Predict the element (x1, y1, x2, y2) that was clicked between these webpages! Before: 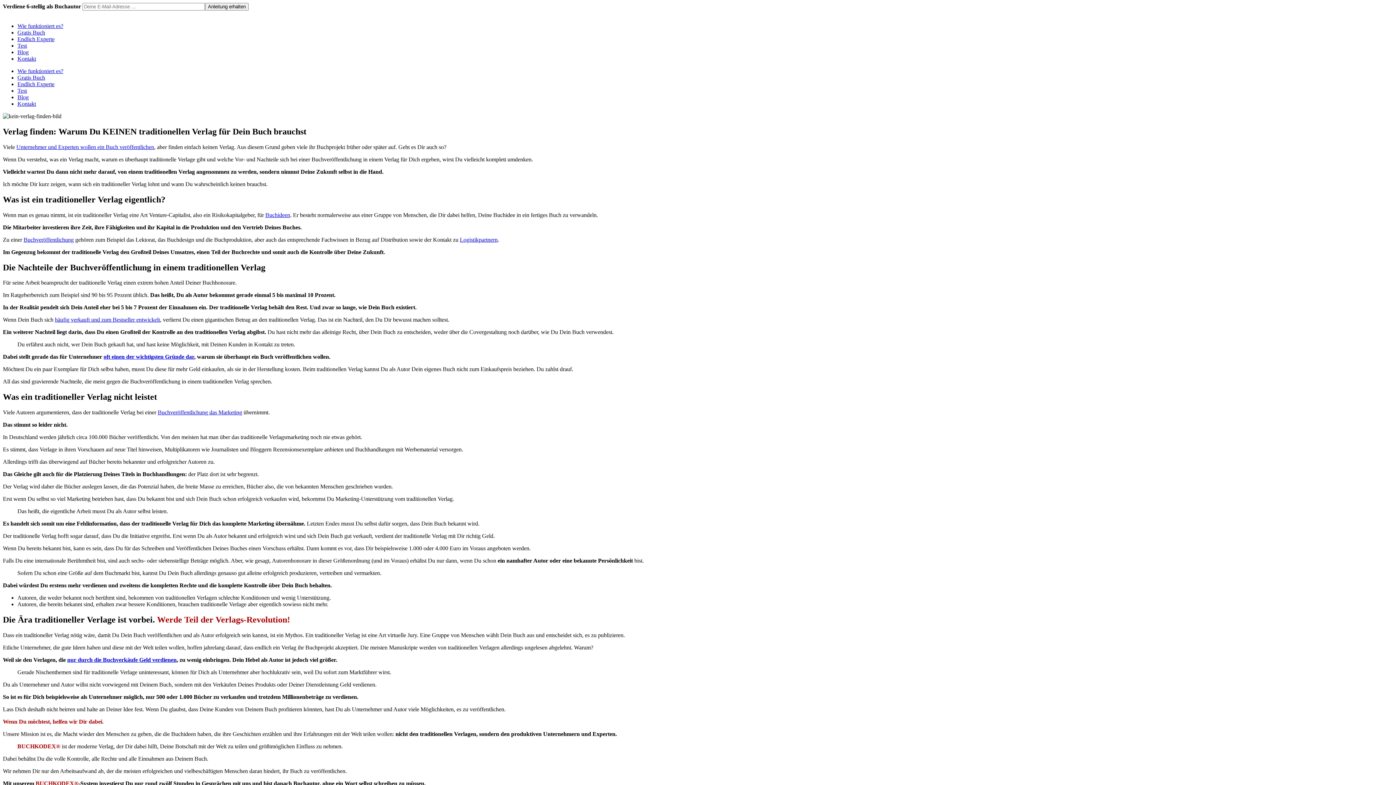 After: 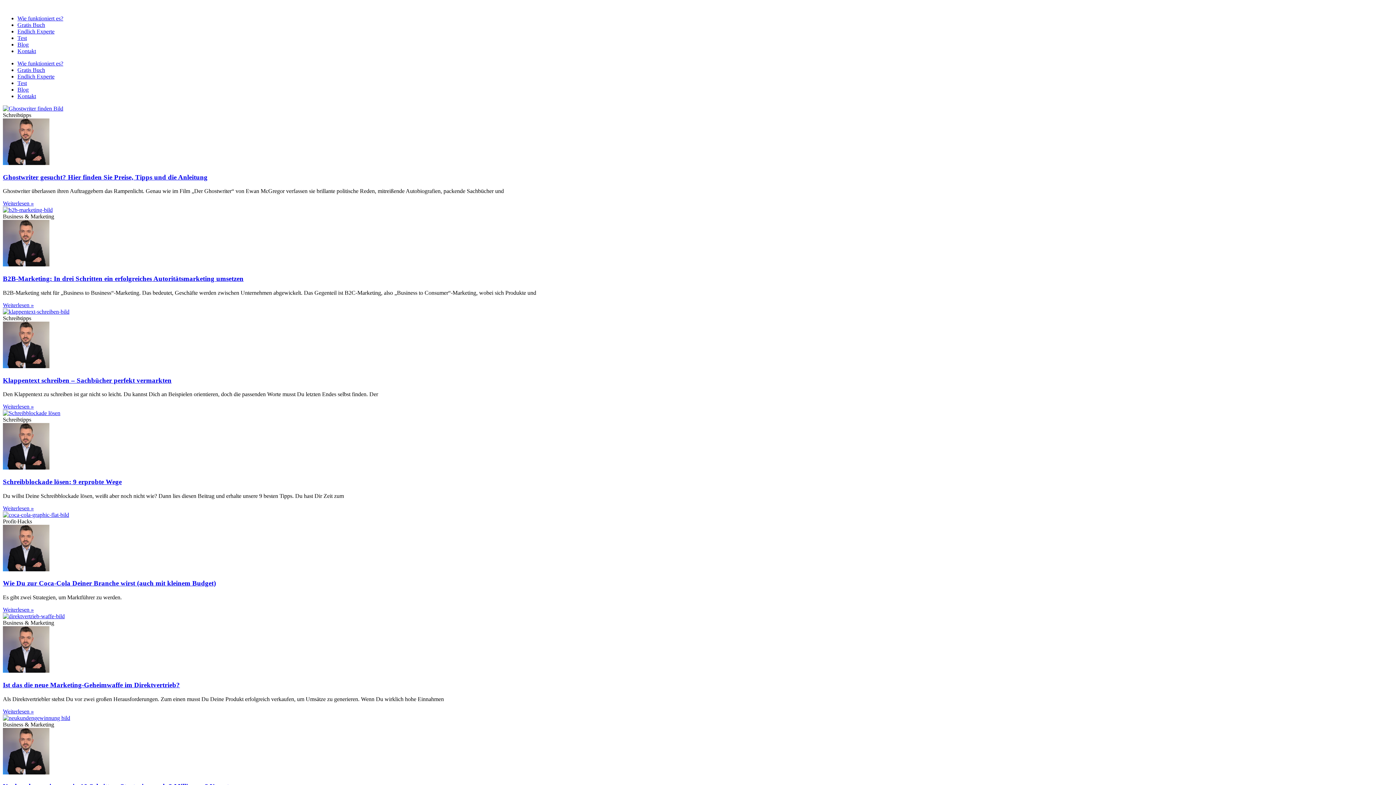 Action: bbox: (17, 94, 28, 100) label: Blog